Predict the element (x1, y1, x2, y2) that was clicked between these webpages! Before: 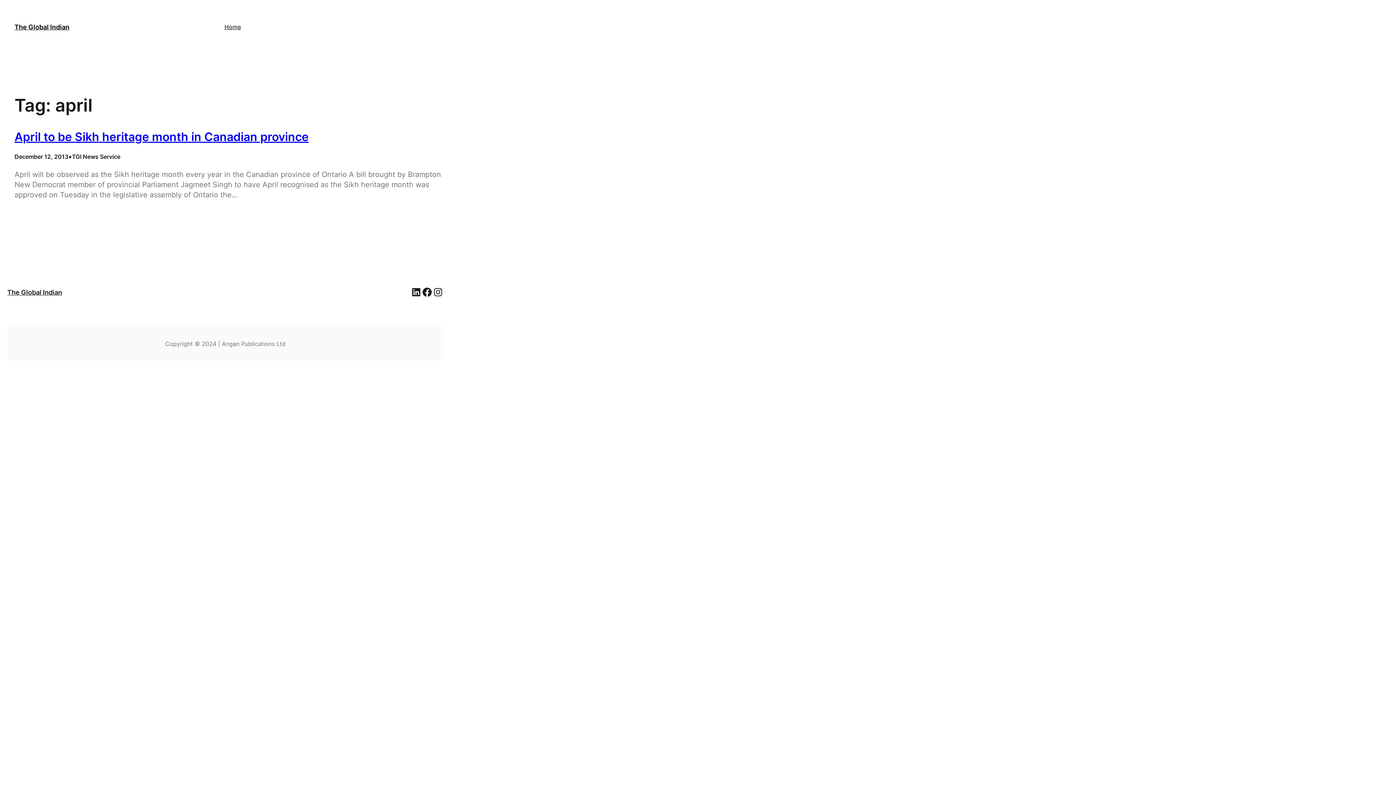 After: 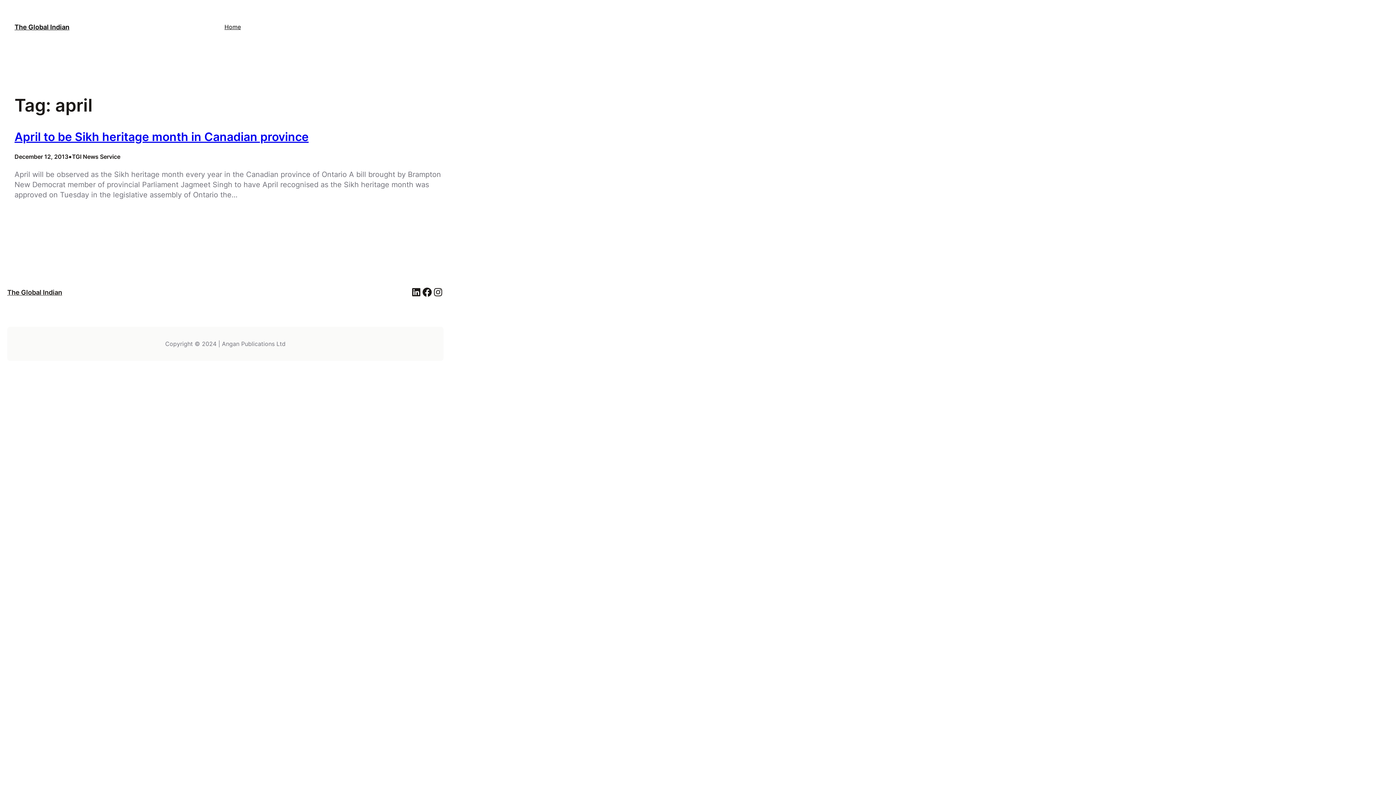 Action: bbox: (224, 21, 240, 32) label: Home